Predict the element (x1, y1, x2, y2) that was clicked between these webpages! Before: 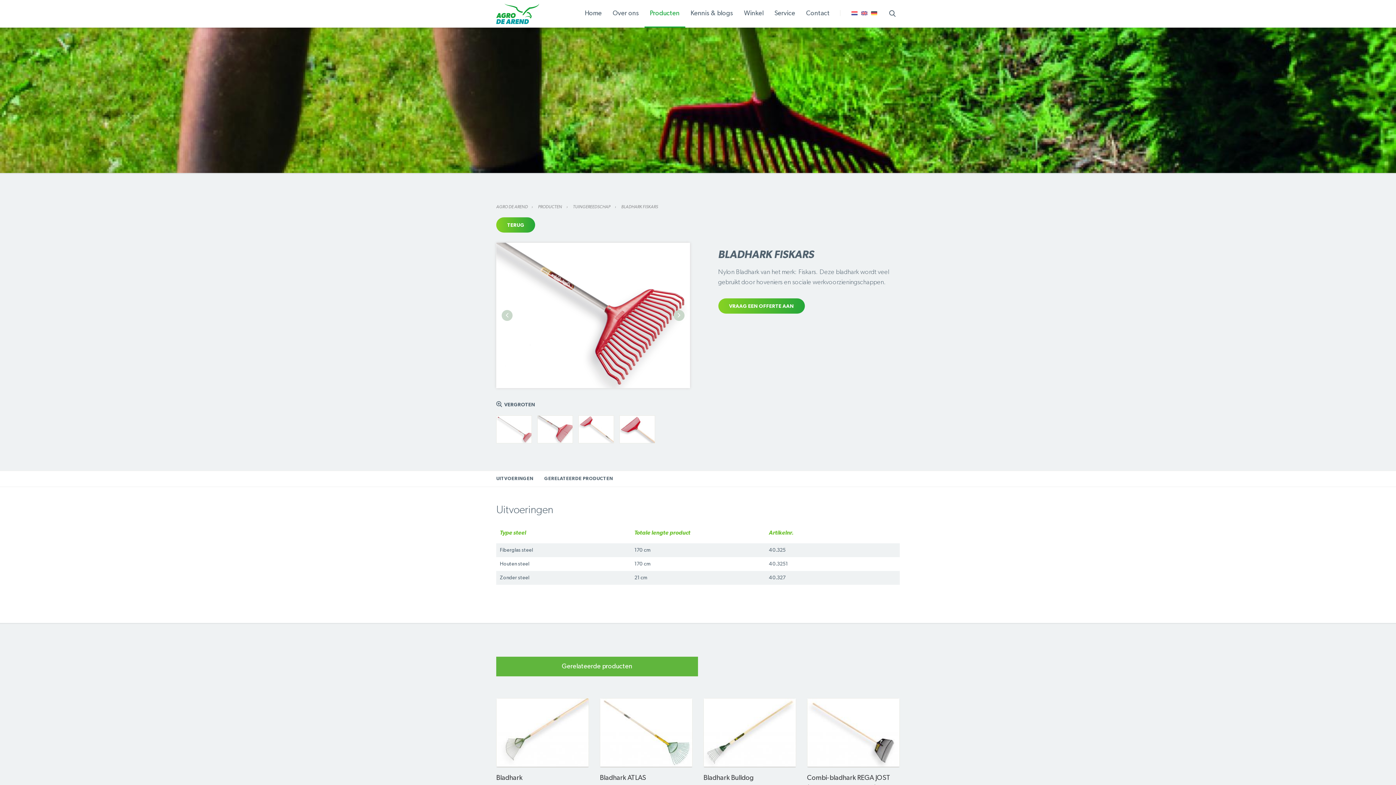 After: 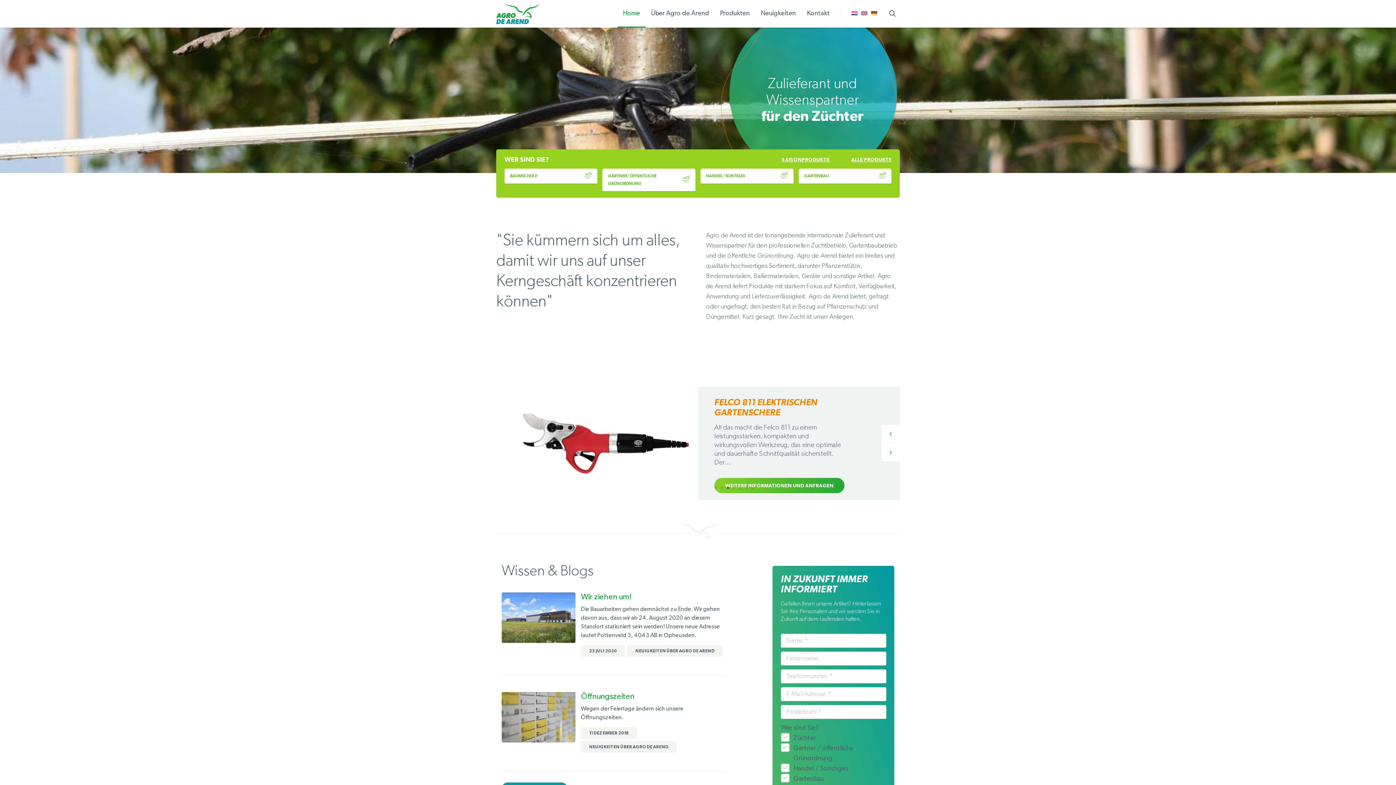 Action: bbox: (871, 10, 877, 16)